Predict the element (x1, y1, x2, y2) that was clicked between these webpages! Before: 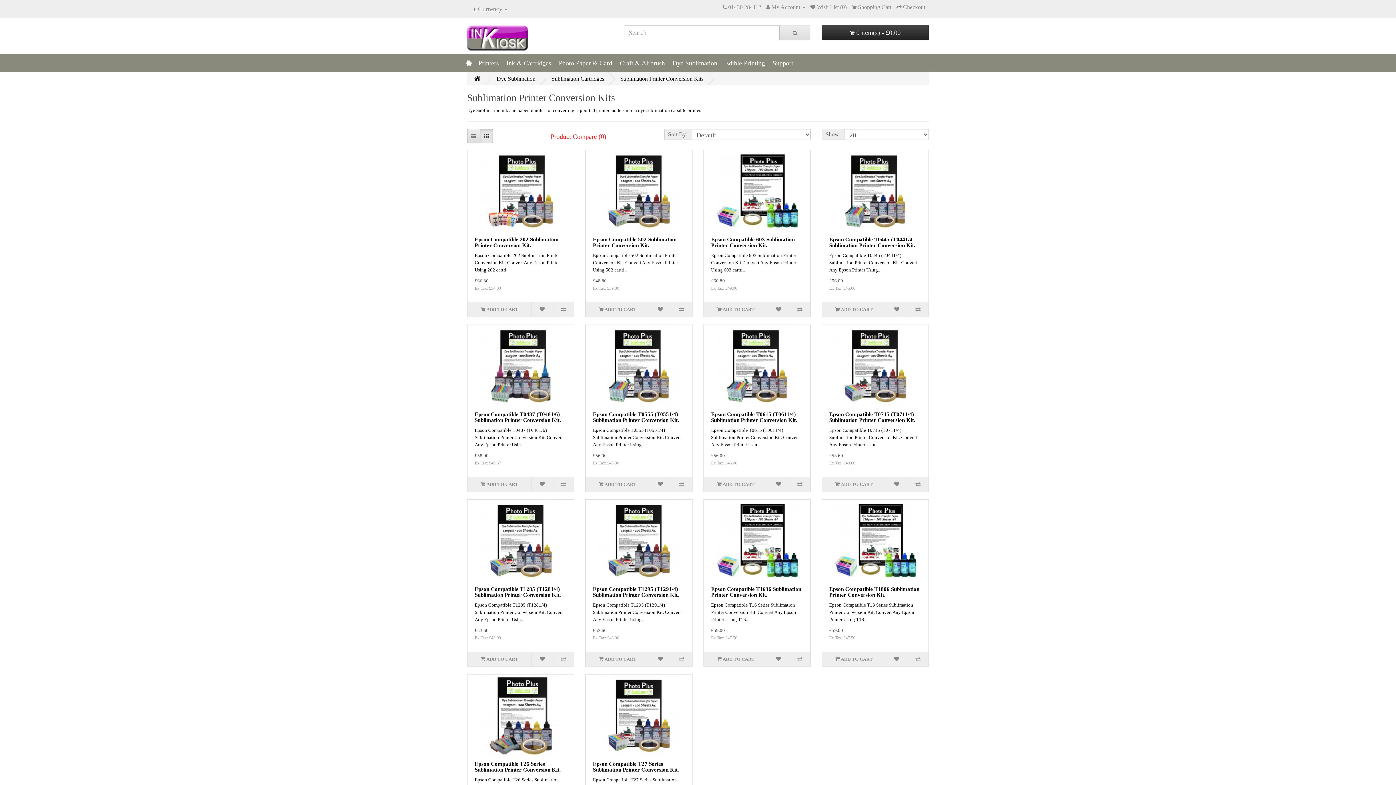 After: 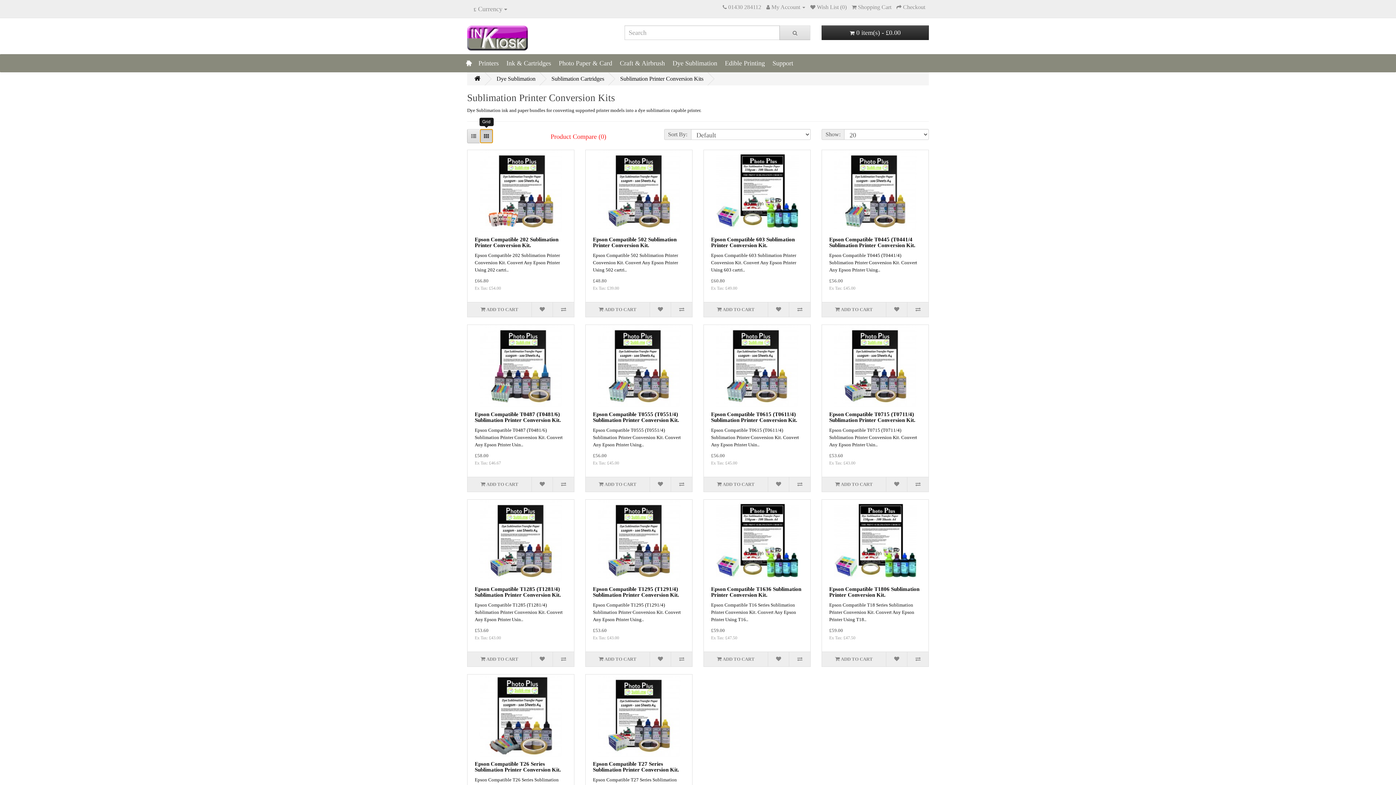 Action: bbox: (480, 129, 493, 143)